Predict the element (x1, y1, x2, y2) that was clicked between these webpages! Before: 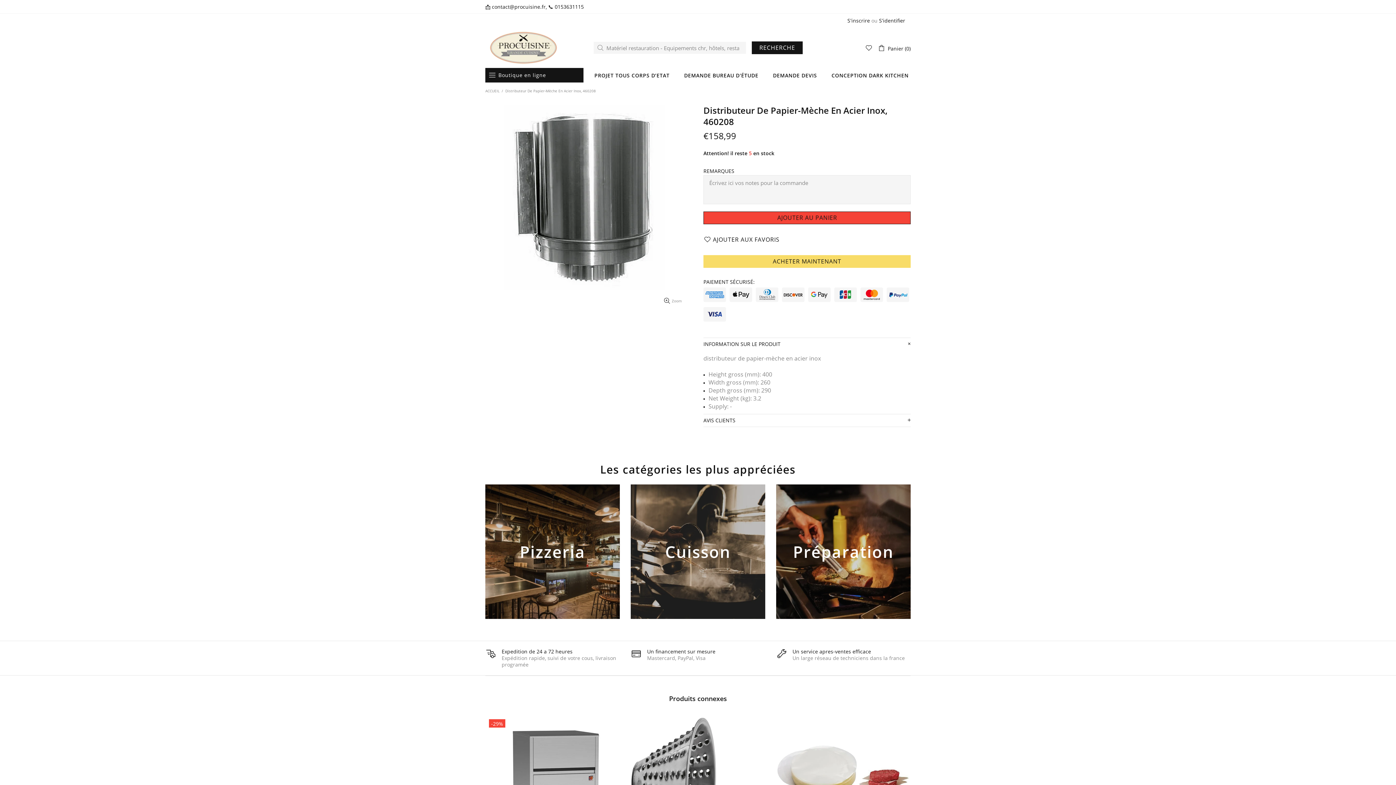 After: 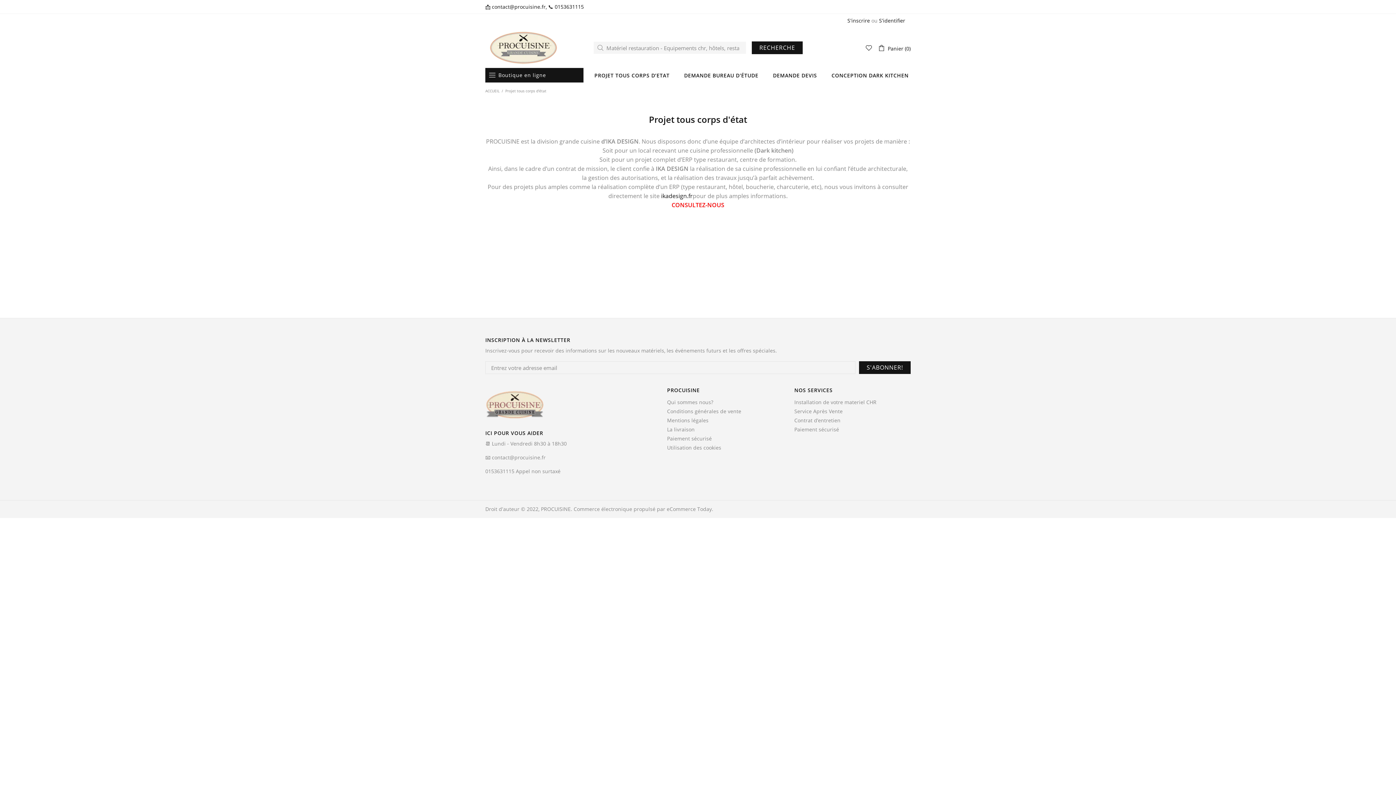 Action: label: PROJET TOUS CORPS D’ETAT bbox: (587, 68, 677, 82)